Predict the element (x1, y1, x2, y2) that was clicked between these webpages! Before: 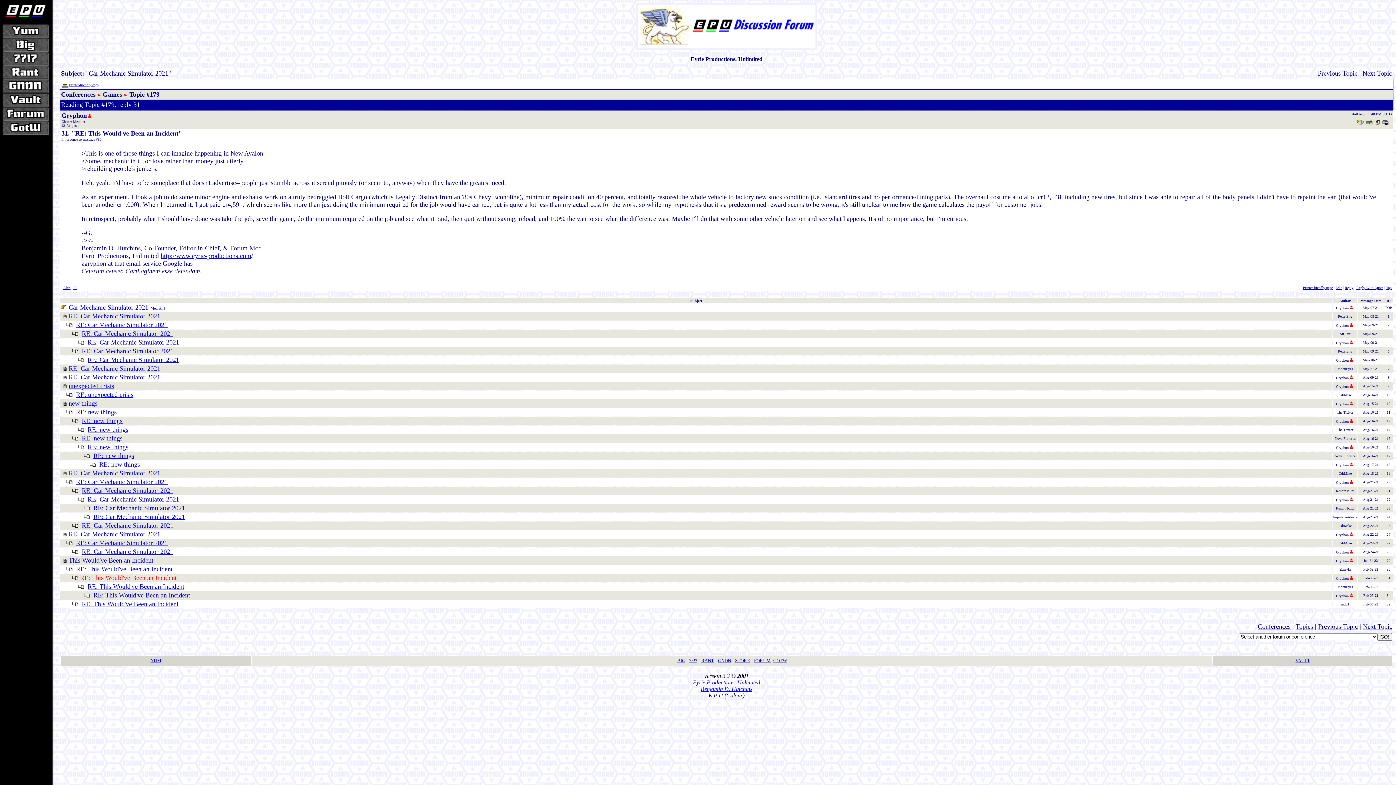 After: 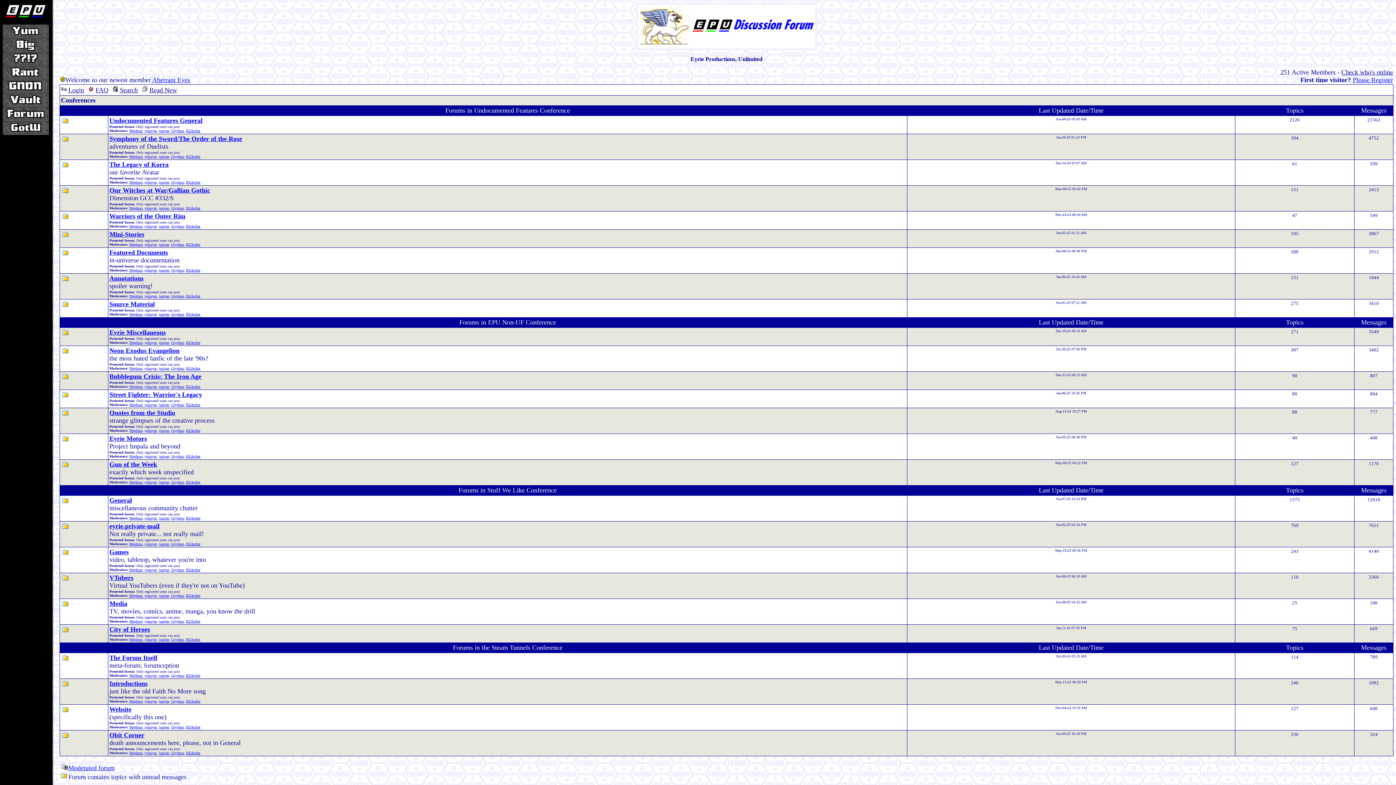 Action: bbox: (754, 658, 770, 663) label: FORUM